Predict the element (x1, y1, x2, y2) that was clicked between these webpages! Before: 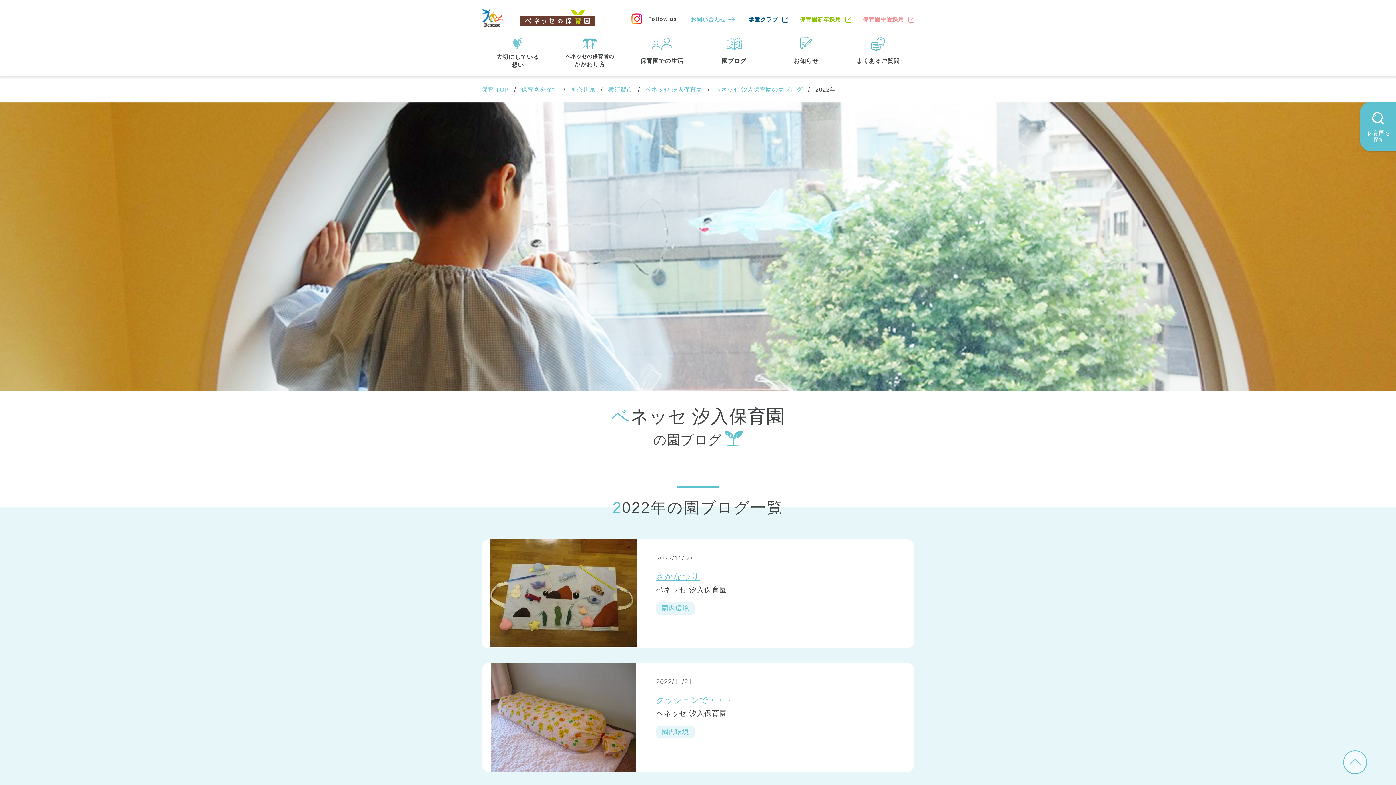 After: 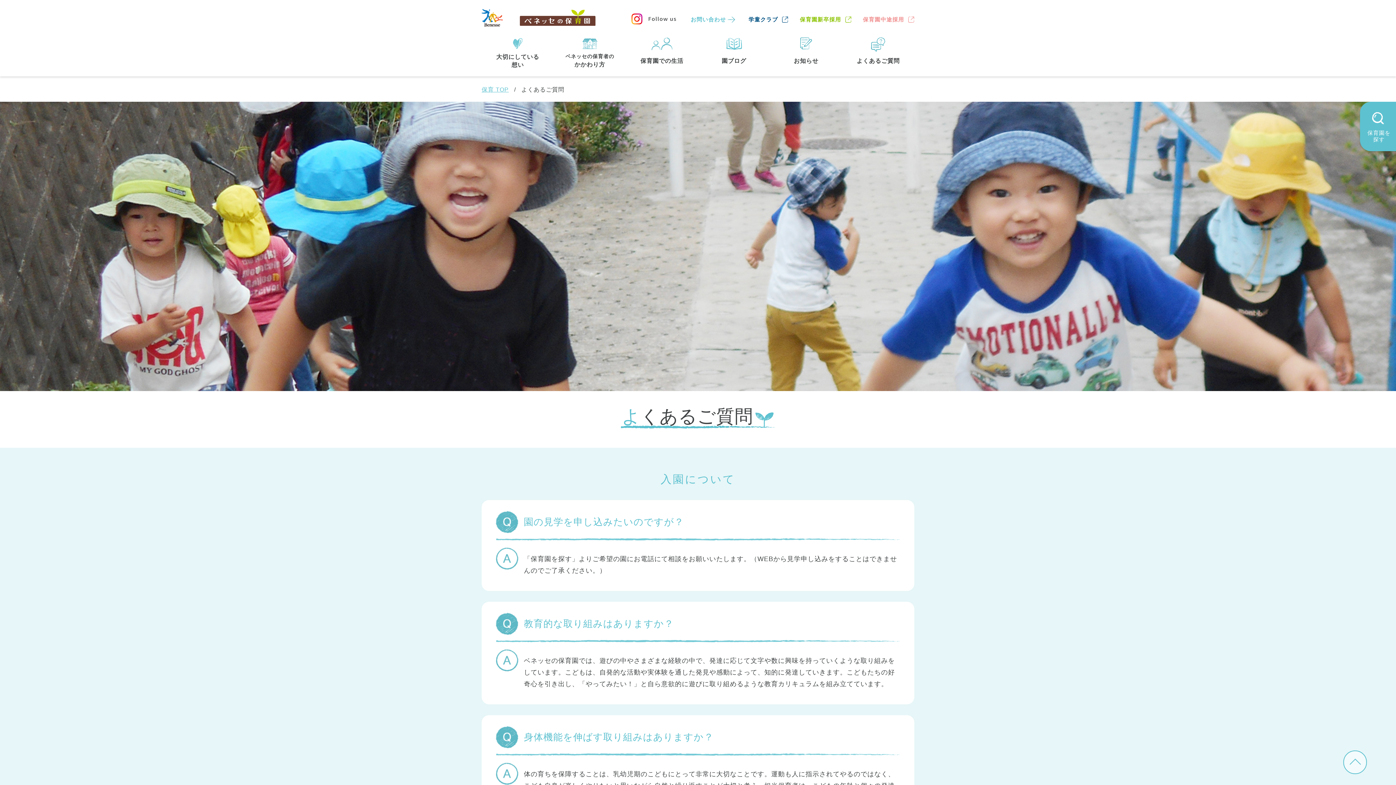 Action: label: よくあるご質問 bbox: (842, 37, 914, 76)